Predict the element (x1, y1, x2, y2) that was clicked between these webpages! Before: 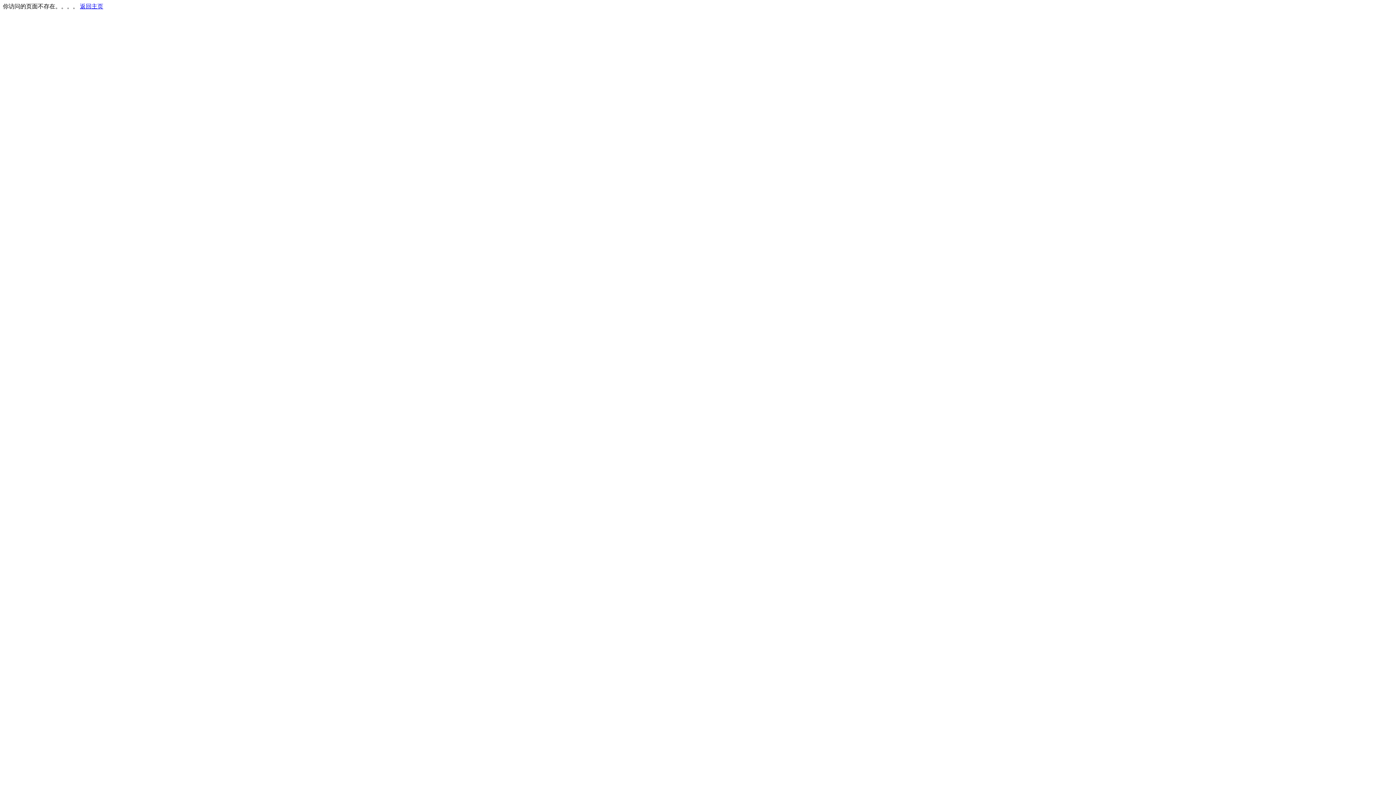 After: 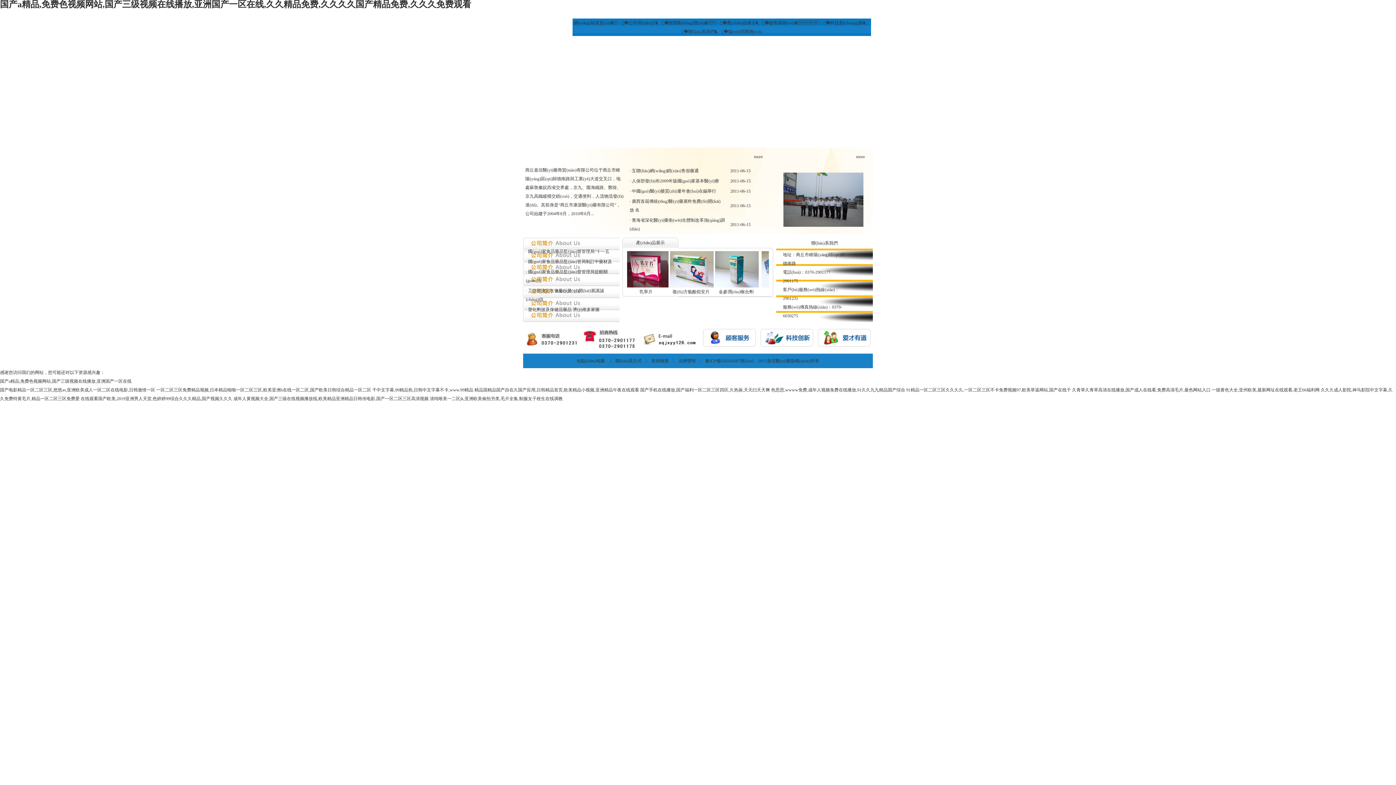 Action: bbox: (80, 3, 103, 9) label: 返回主页